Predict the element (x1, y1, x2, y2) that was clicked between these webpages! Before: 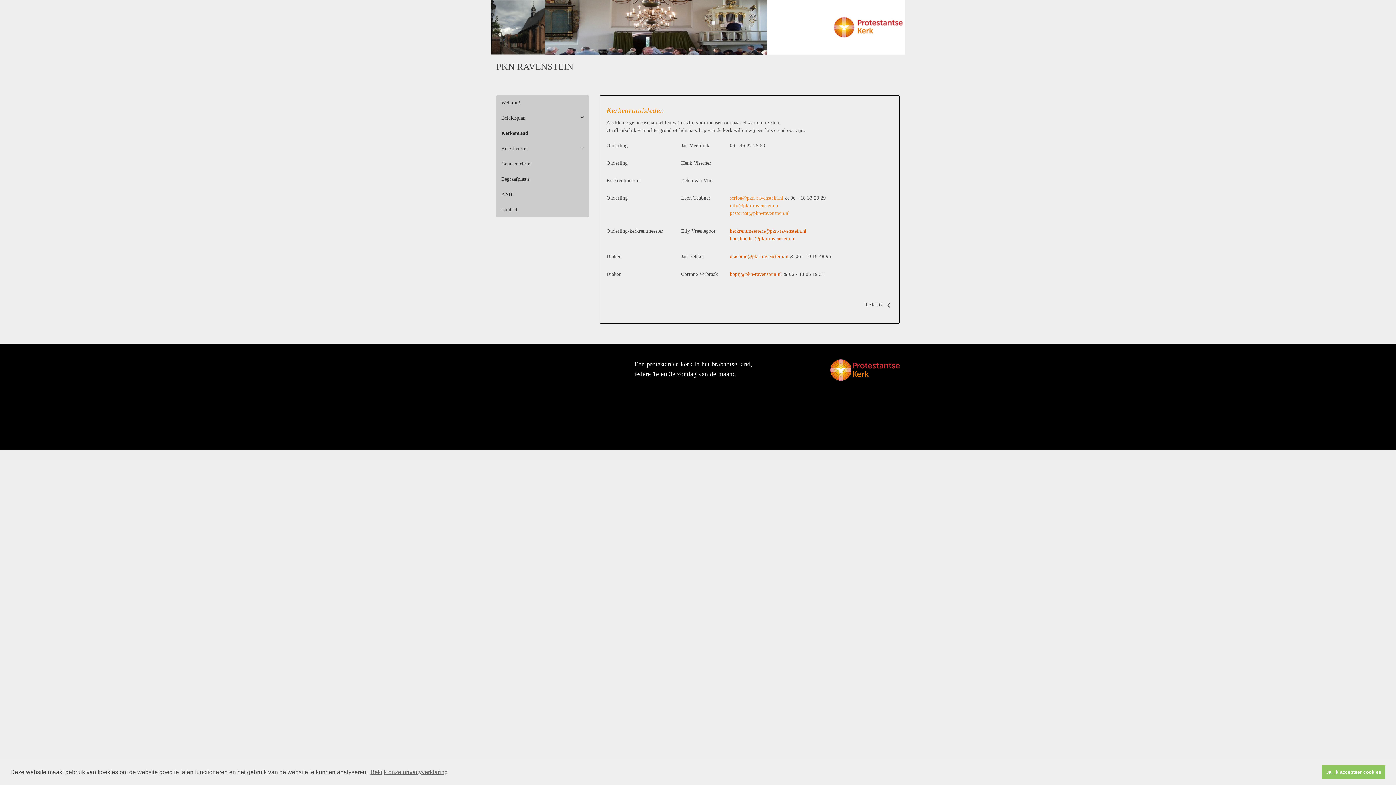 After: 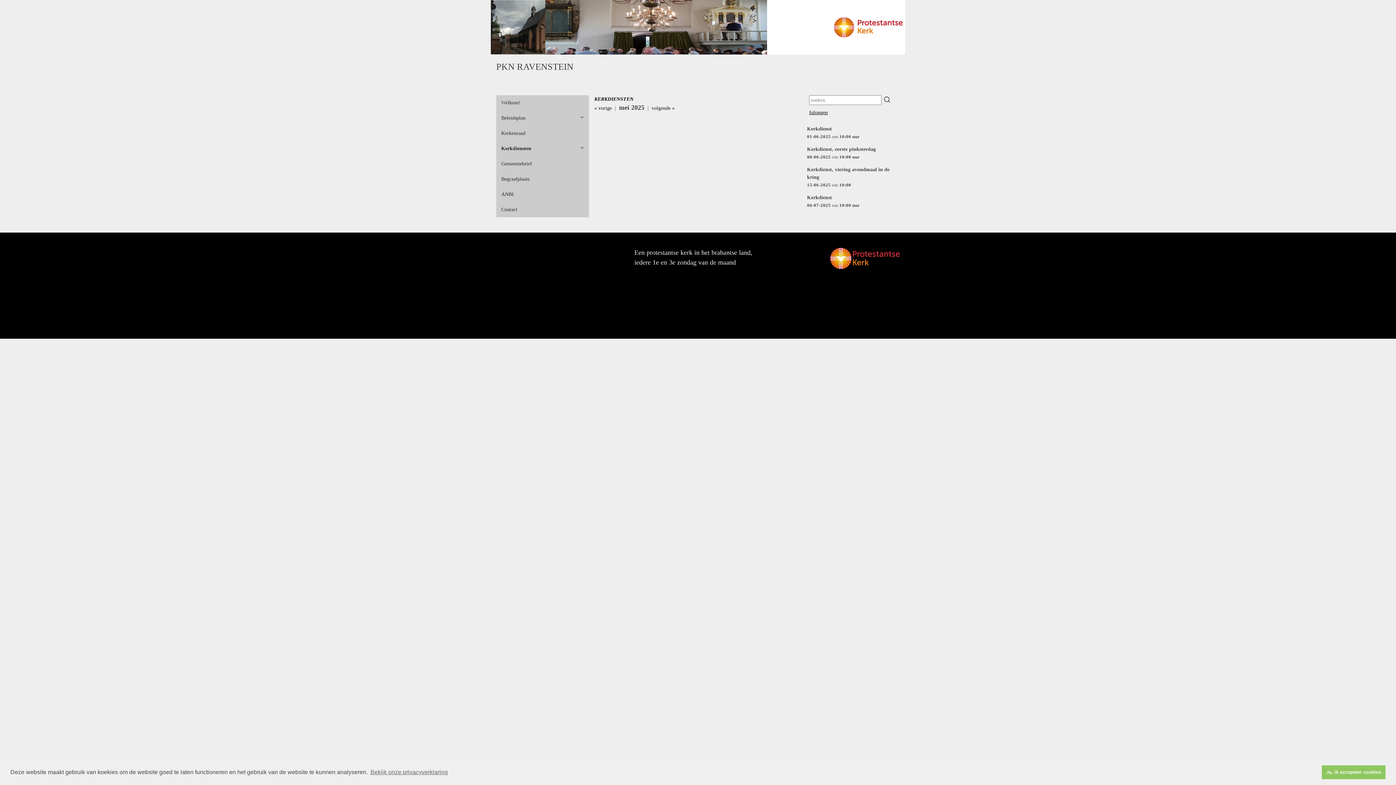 Action: bbox: (496, 397, 519, 402) label: Kerkdiensten